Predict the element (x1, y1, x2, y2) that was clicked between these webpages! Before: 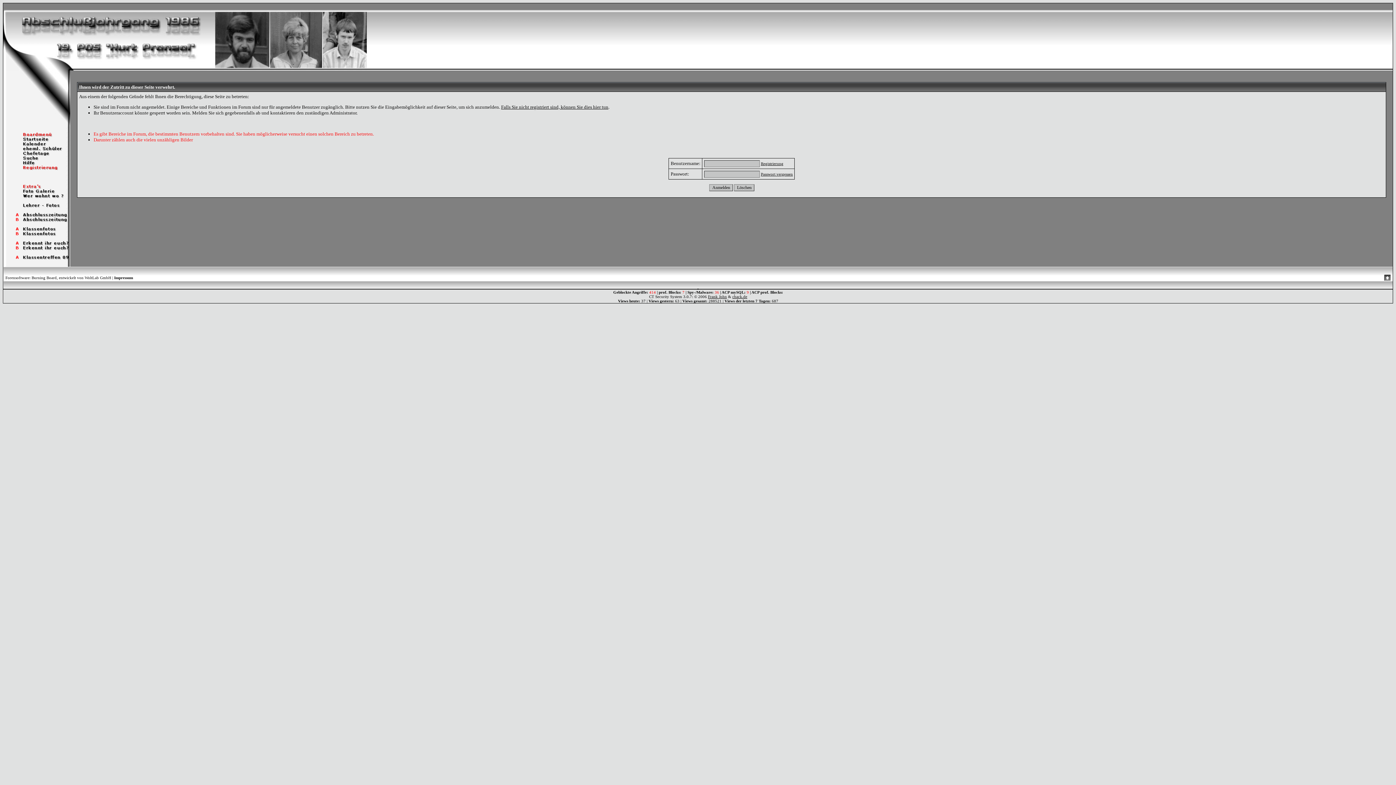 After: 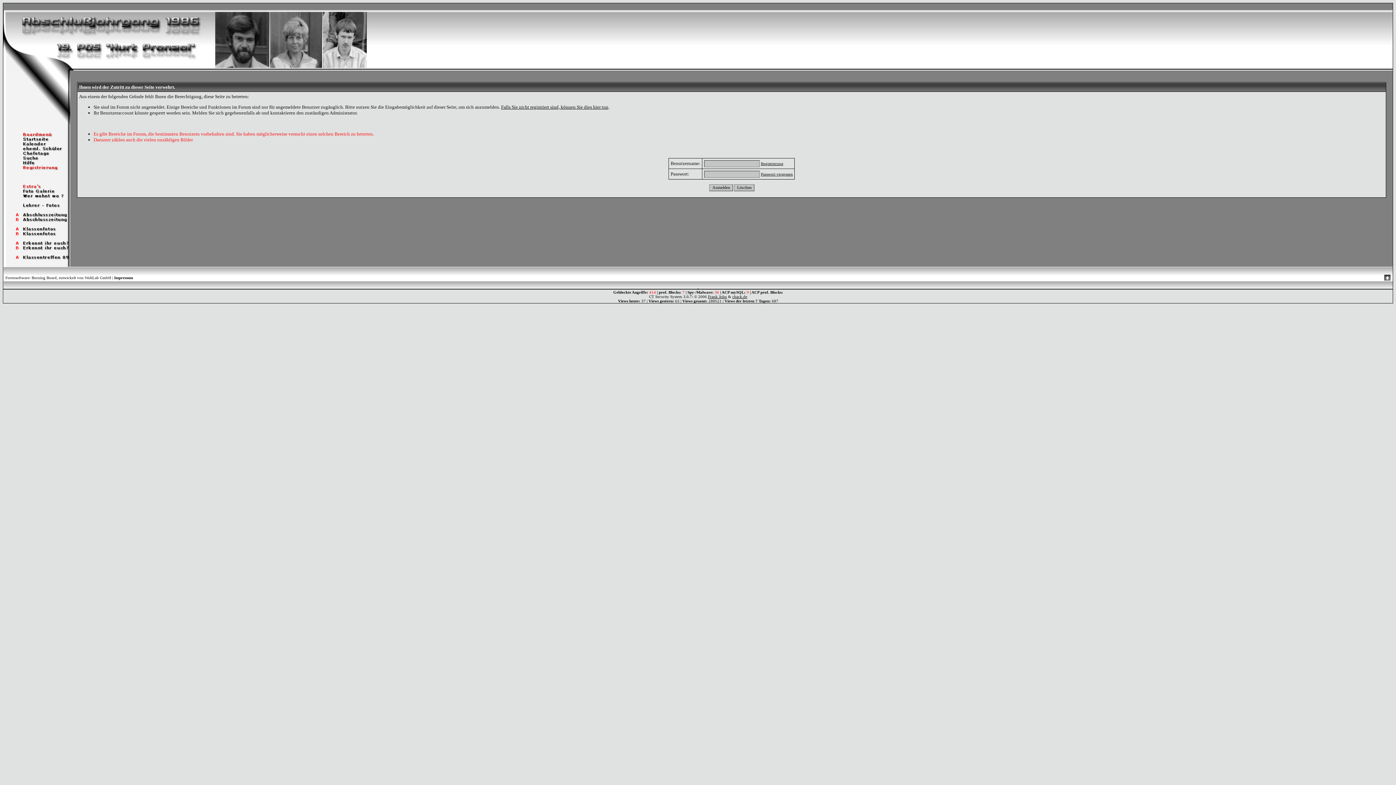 Action: bbox: (3, 245, 70, 251)